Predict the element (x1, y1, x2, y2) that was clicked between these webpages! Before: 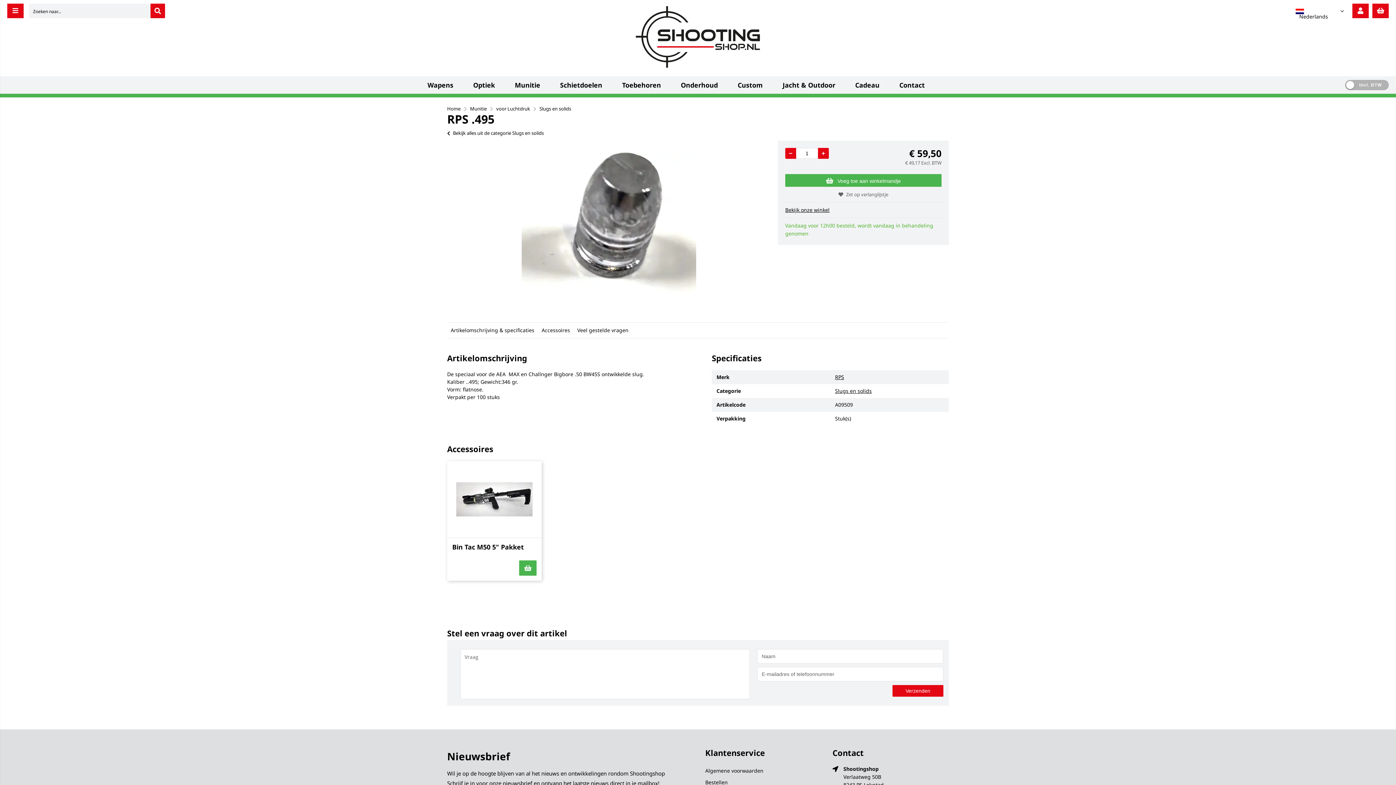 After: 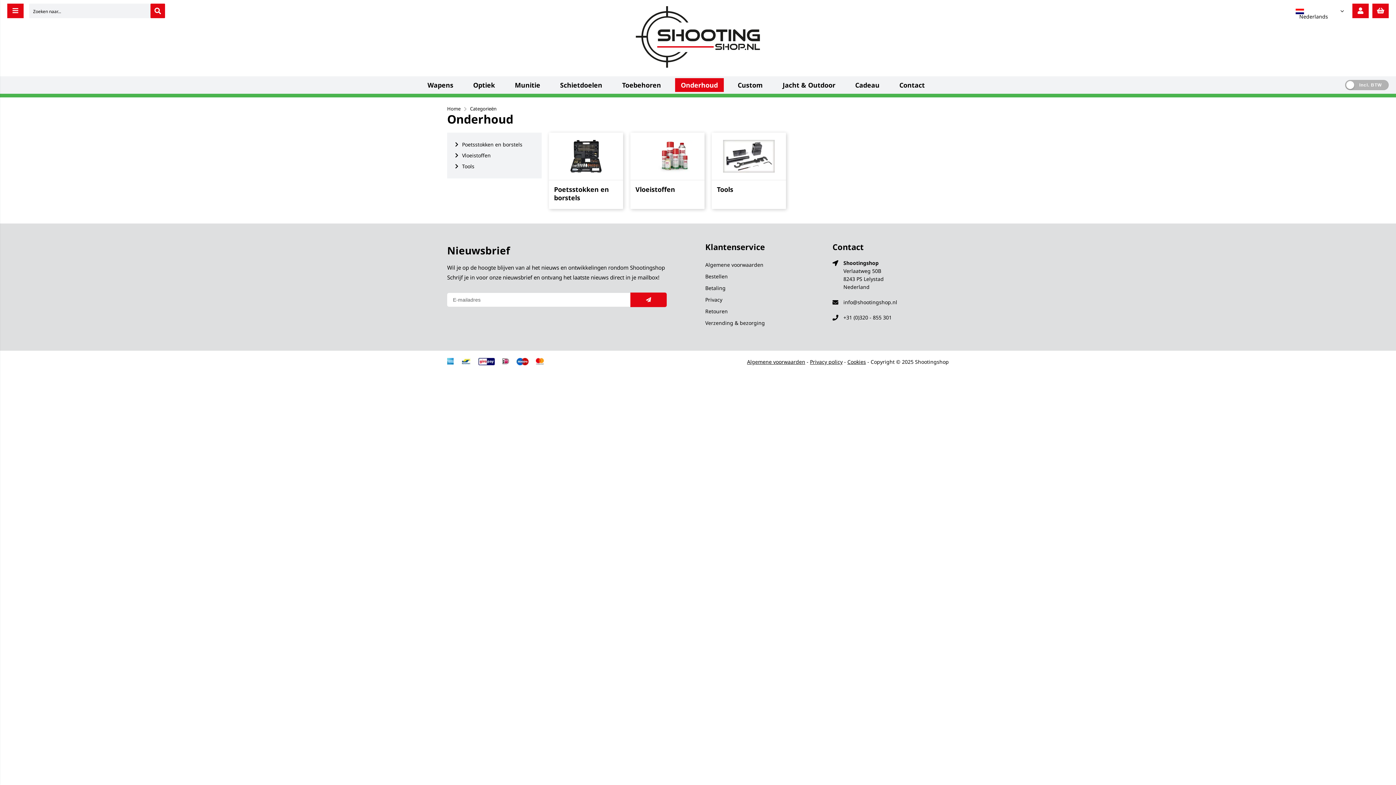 Action: label: Onderhoud bbox: (675, 78, 723, 92)